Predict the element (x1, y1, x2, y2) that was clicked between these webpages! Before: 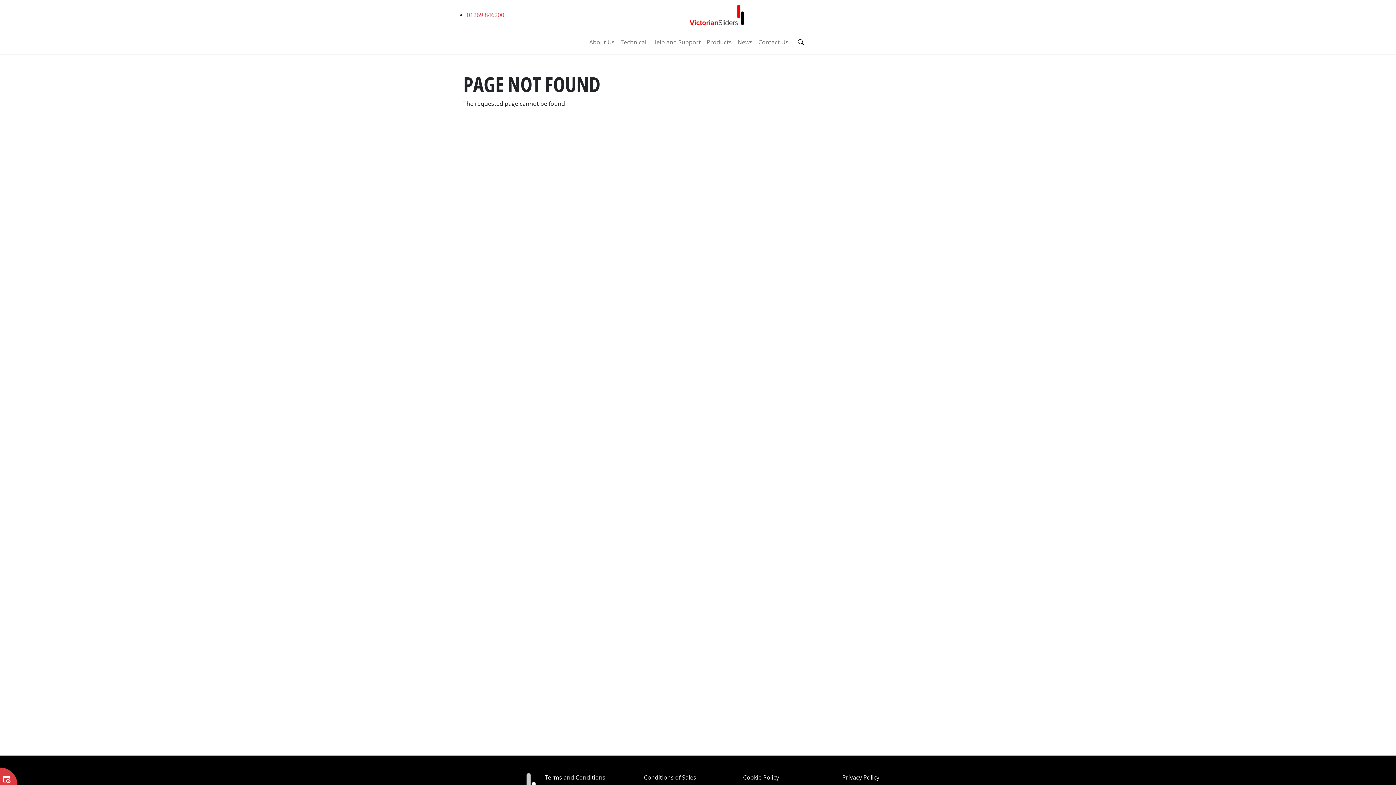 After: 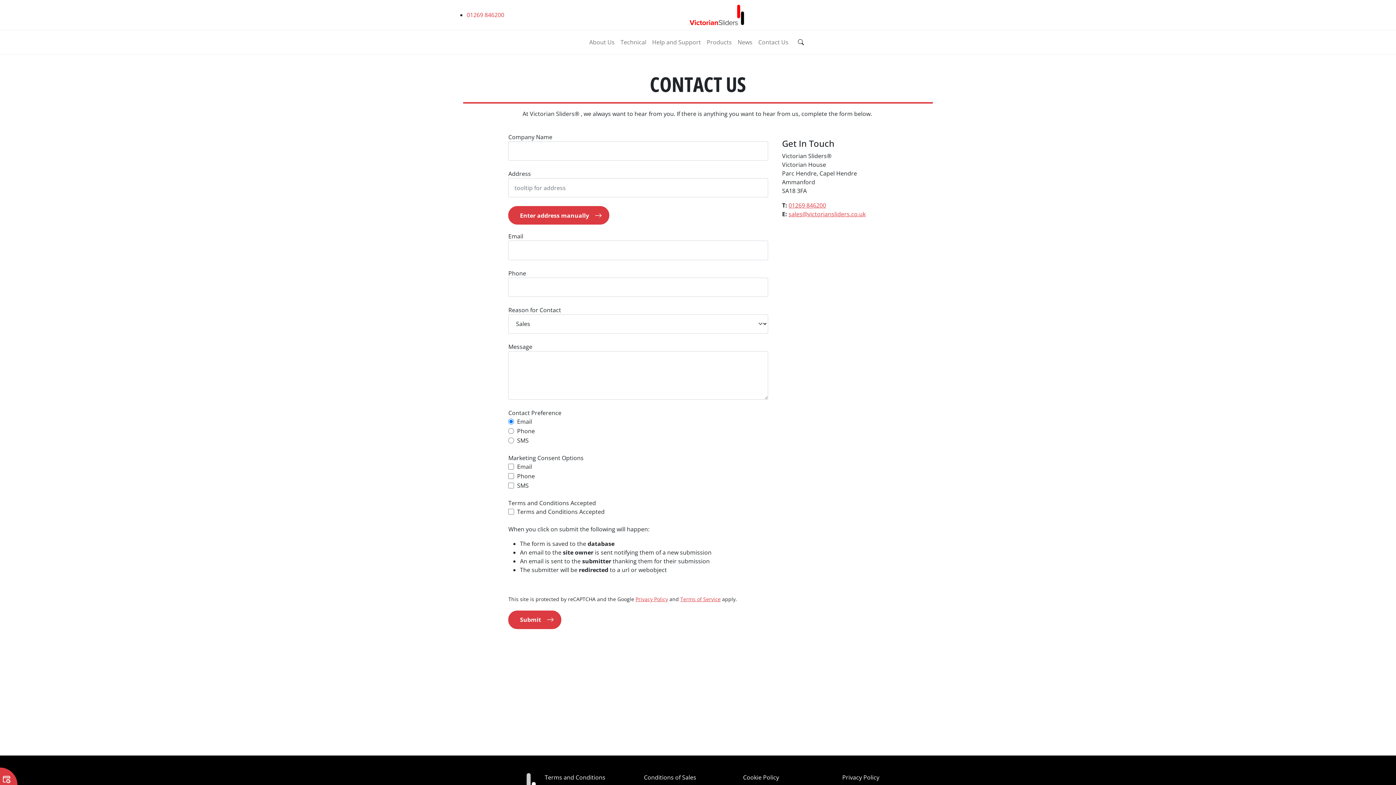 Action: label: Contact Us bbox: (755, 34, 791, 49)